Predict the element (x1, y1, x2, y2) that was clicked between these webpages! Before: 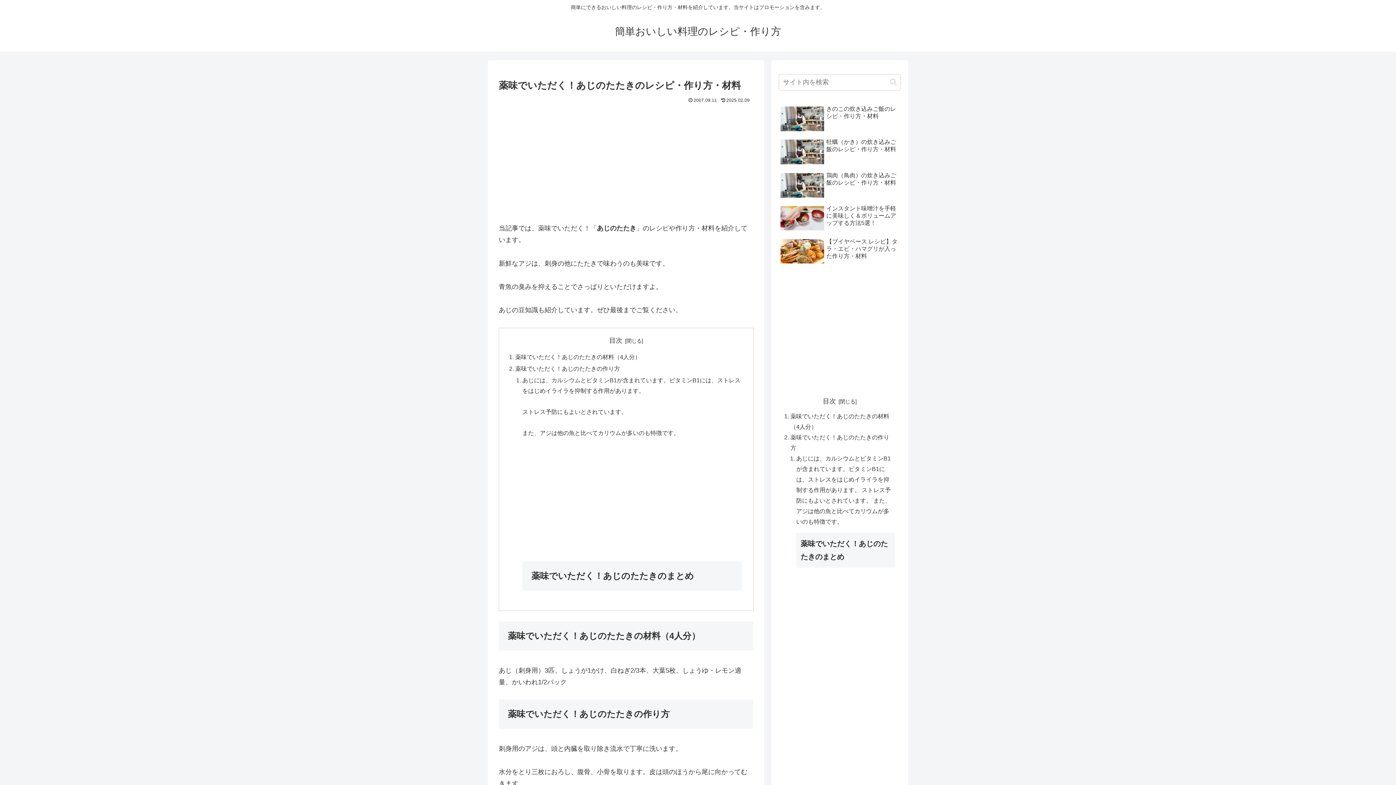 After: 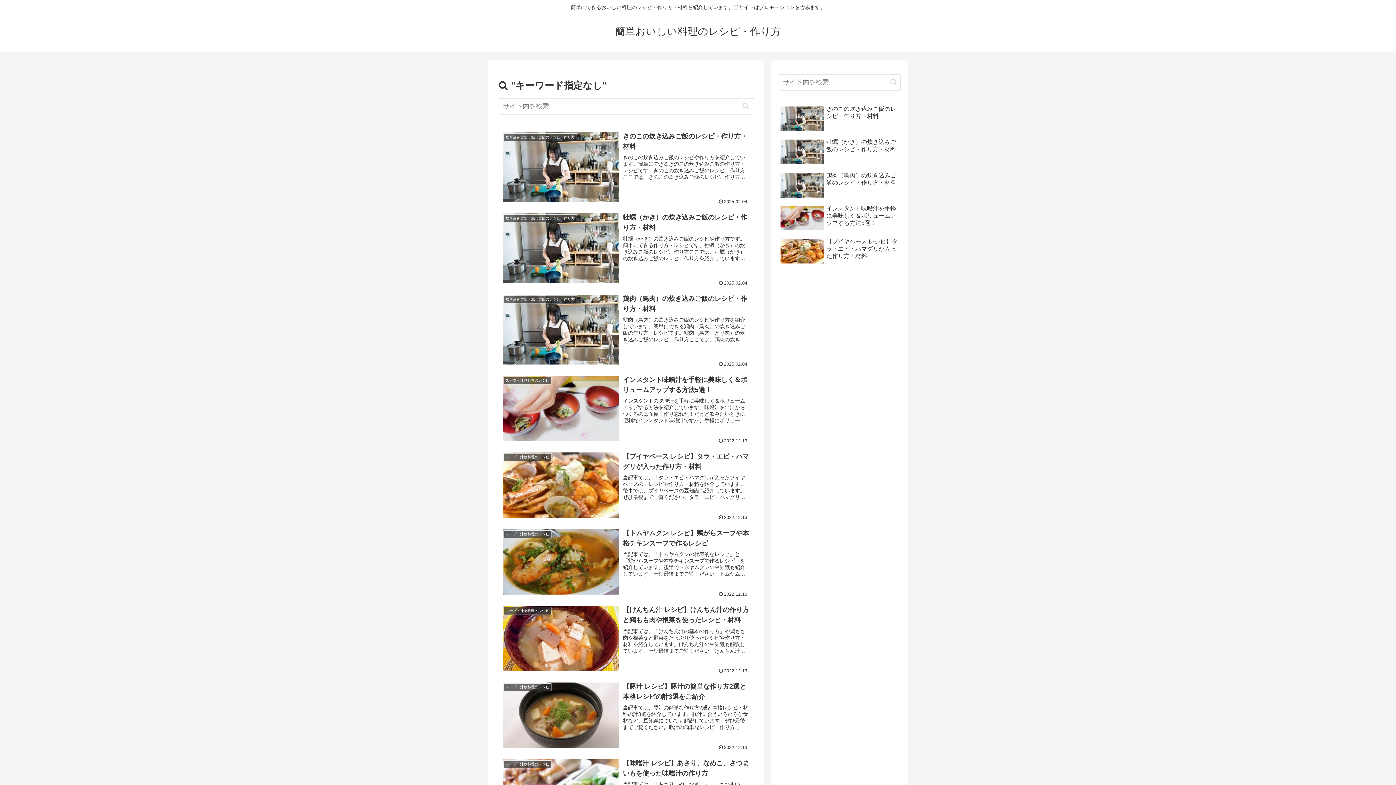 Action: label: button bbox: (887, 77, 900, 86)